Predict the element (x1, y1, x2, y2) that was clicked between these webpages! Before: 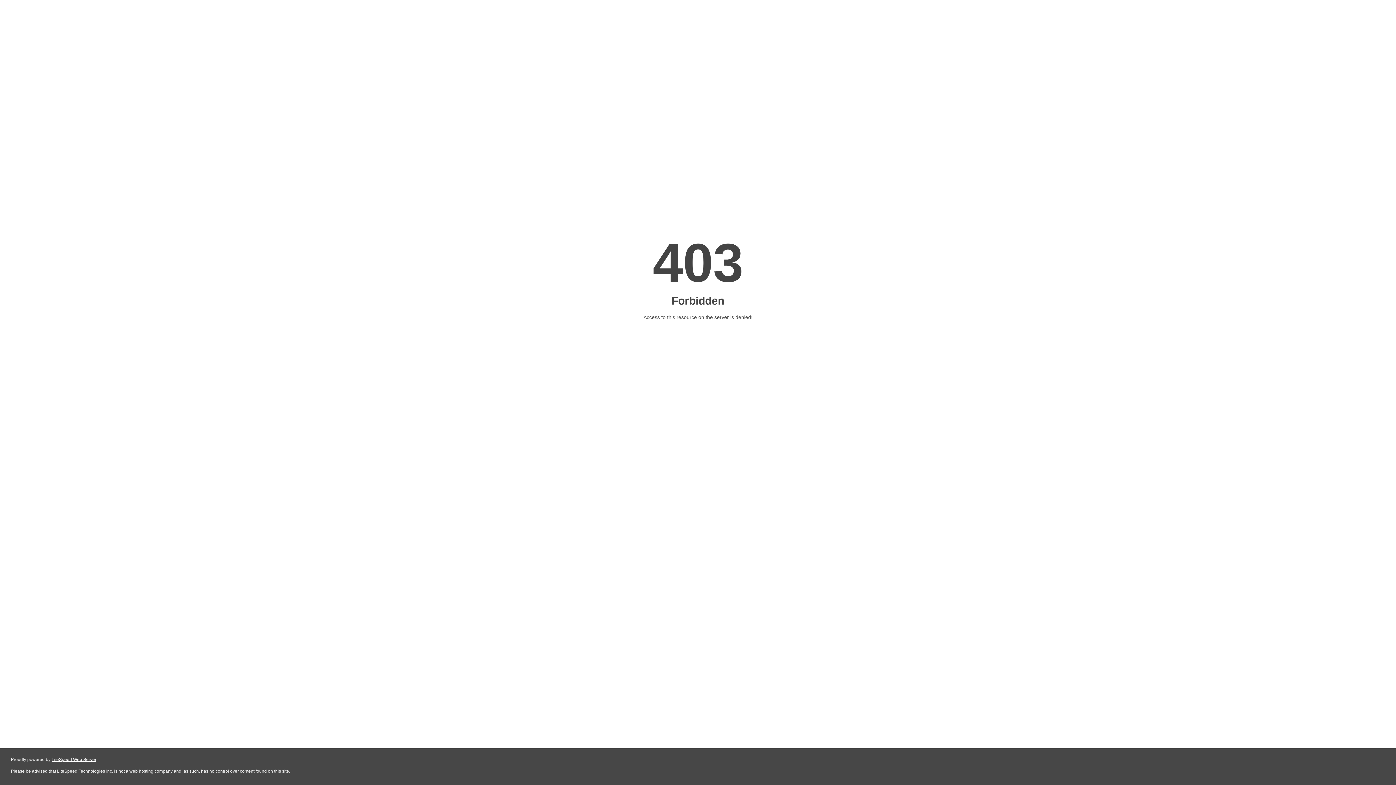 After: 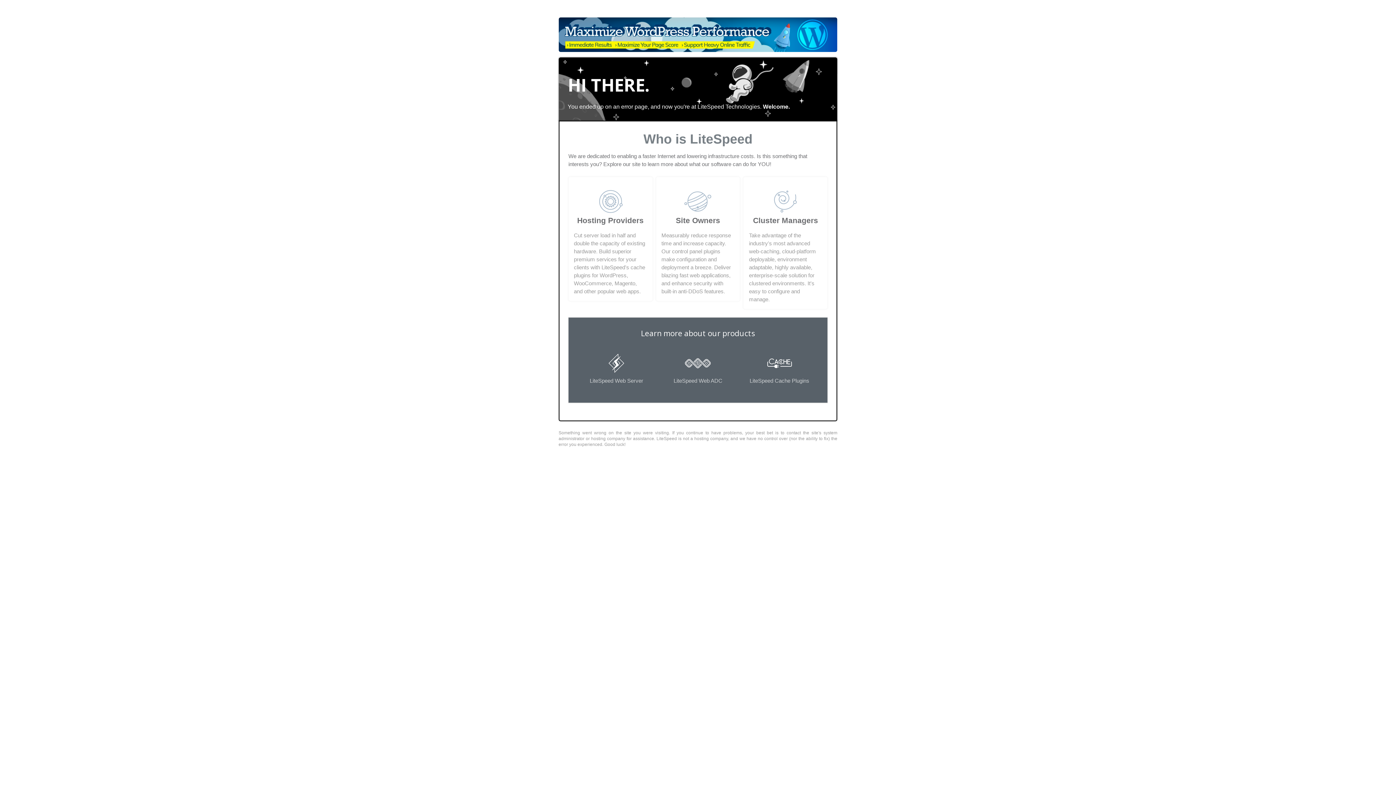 Action: label: LiteSpeed Web Server bbox: (51, 757, 96, 762)